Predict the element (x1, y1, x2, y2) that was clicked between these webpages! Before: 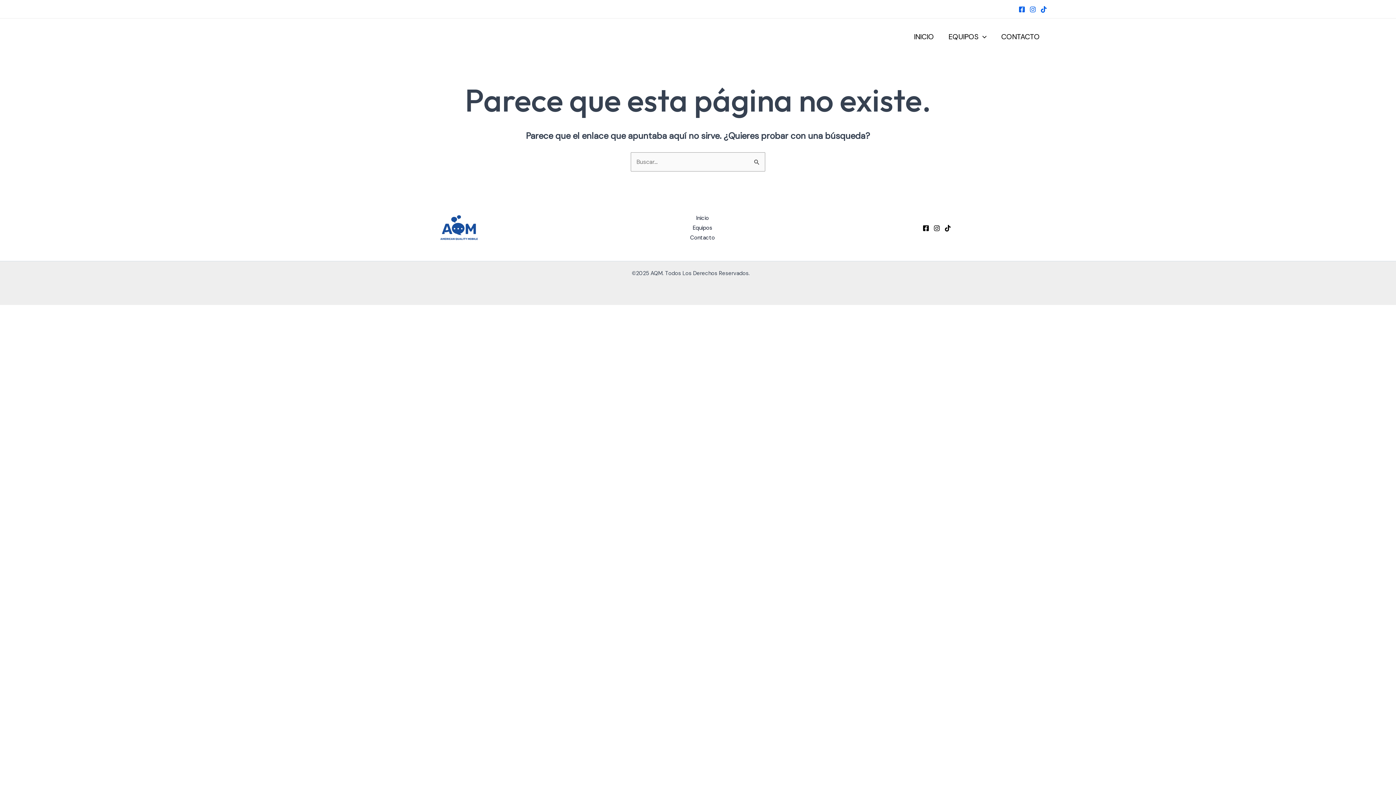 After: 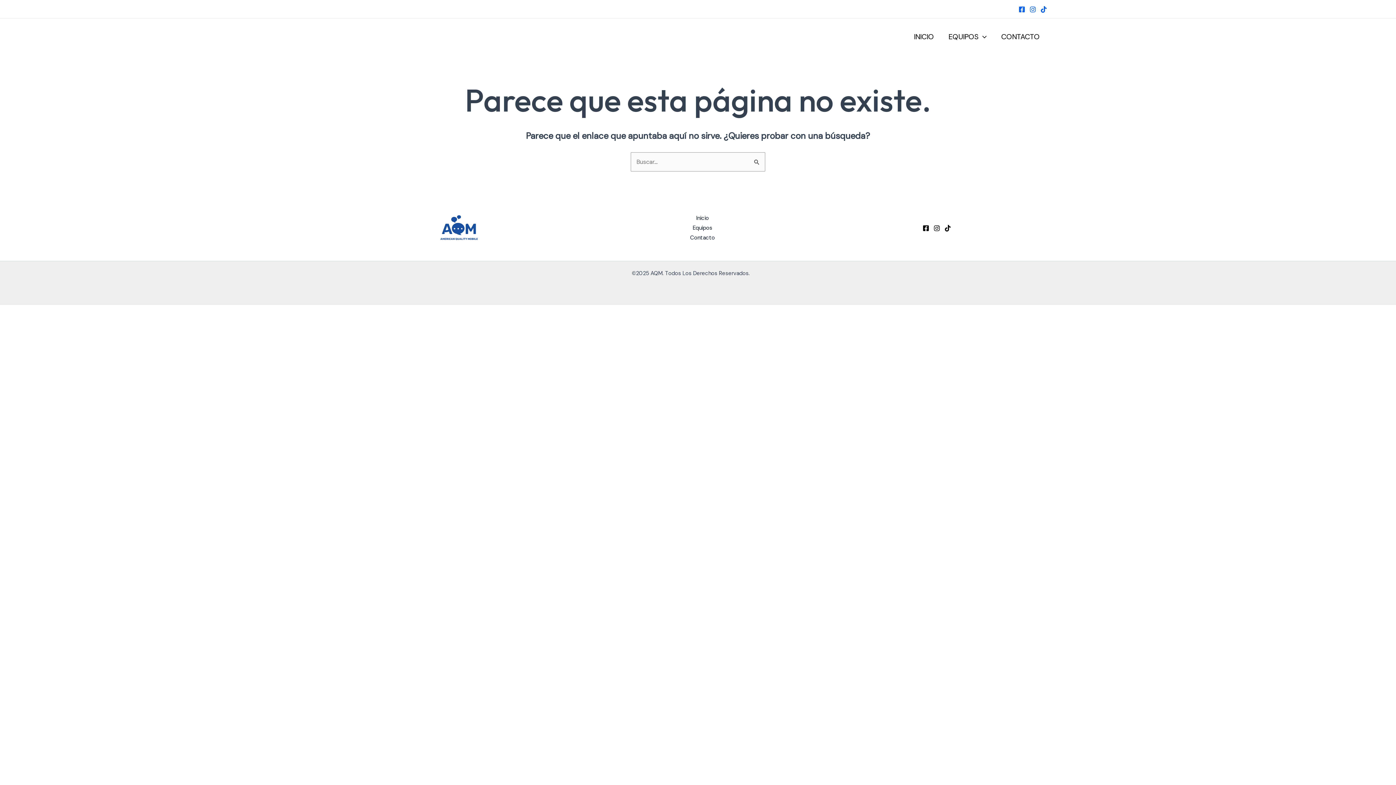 Action: bbox: (933, 225, 940, 231) label: Instagram